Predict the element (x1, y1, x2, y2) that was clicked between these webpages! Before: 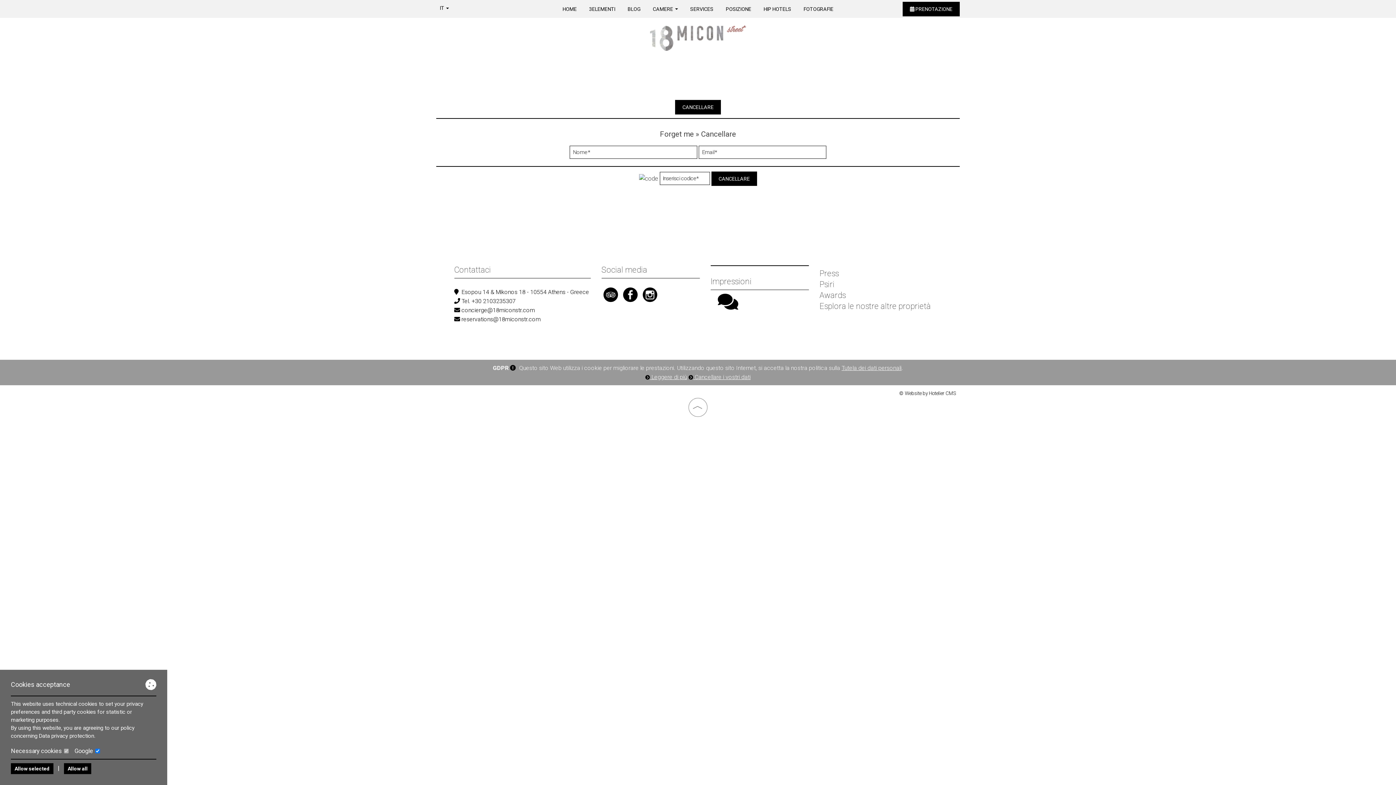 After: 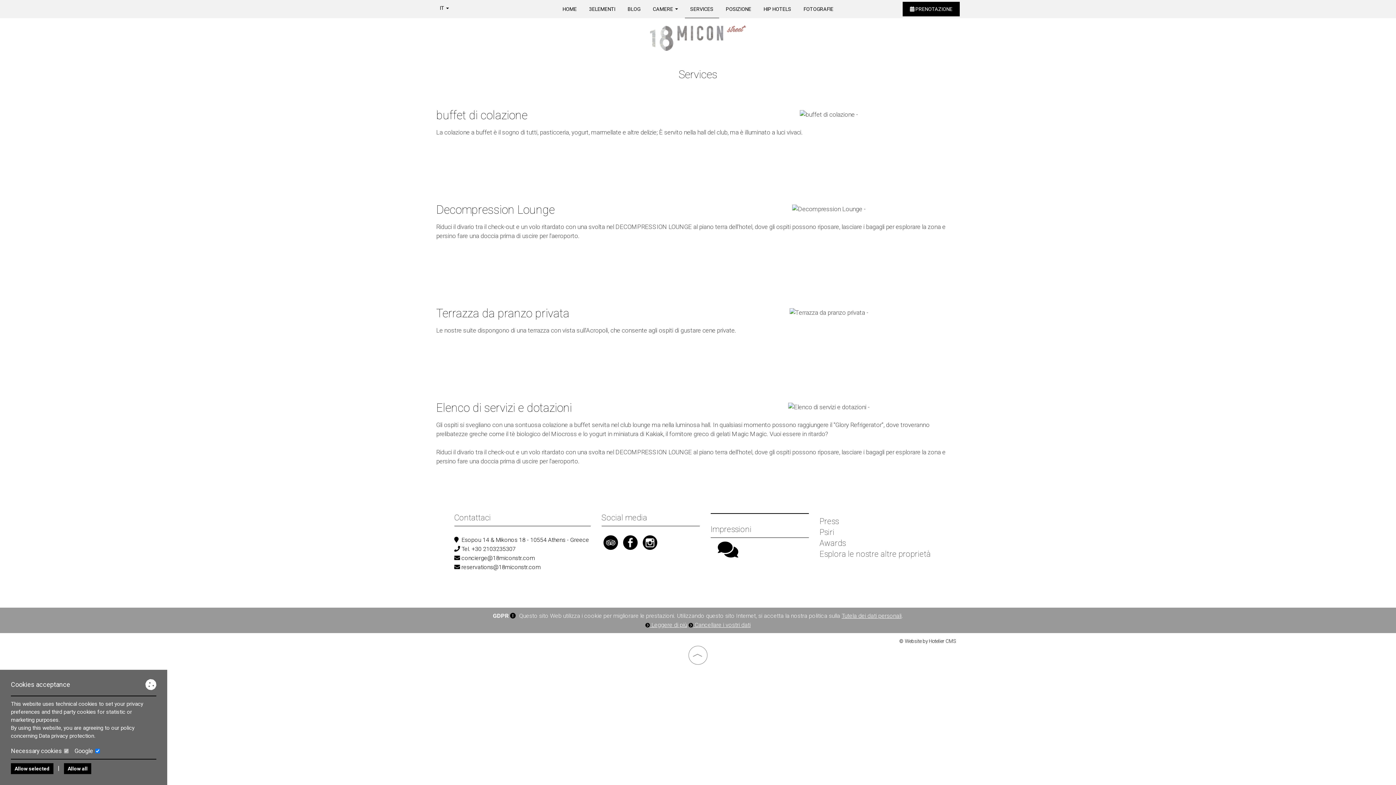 Action: bbox: (684, 0, 719, 17) label: SERVICES